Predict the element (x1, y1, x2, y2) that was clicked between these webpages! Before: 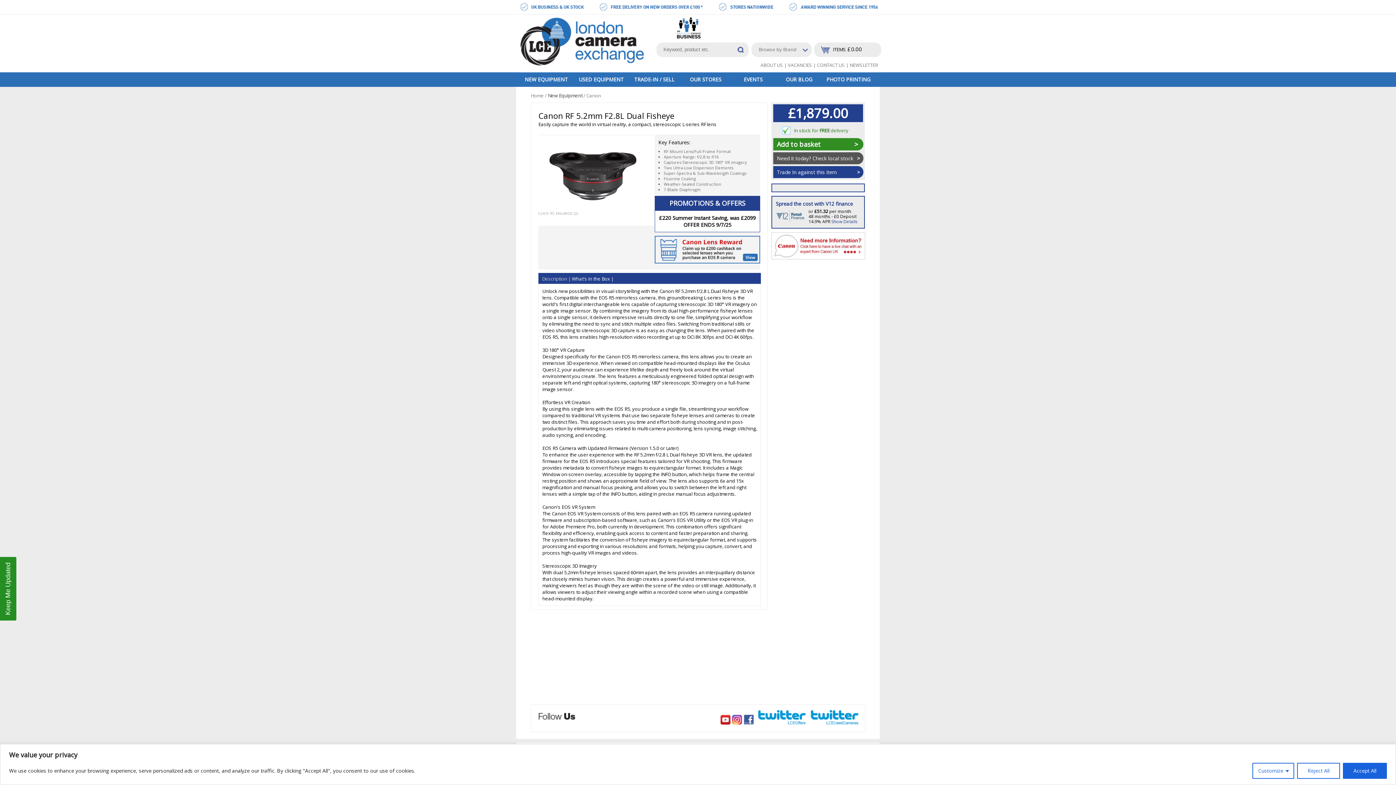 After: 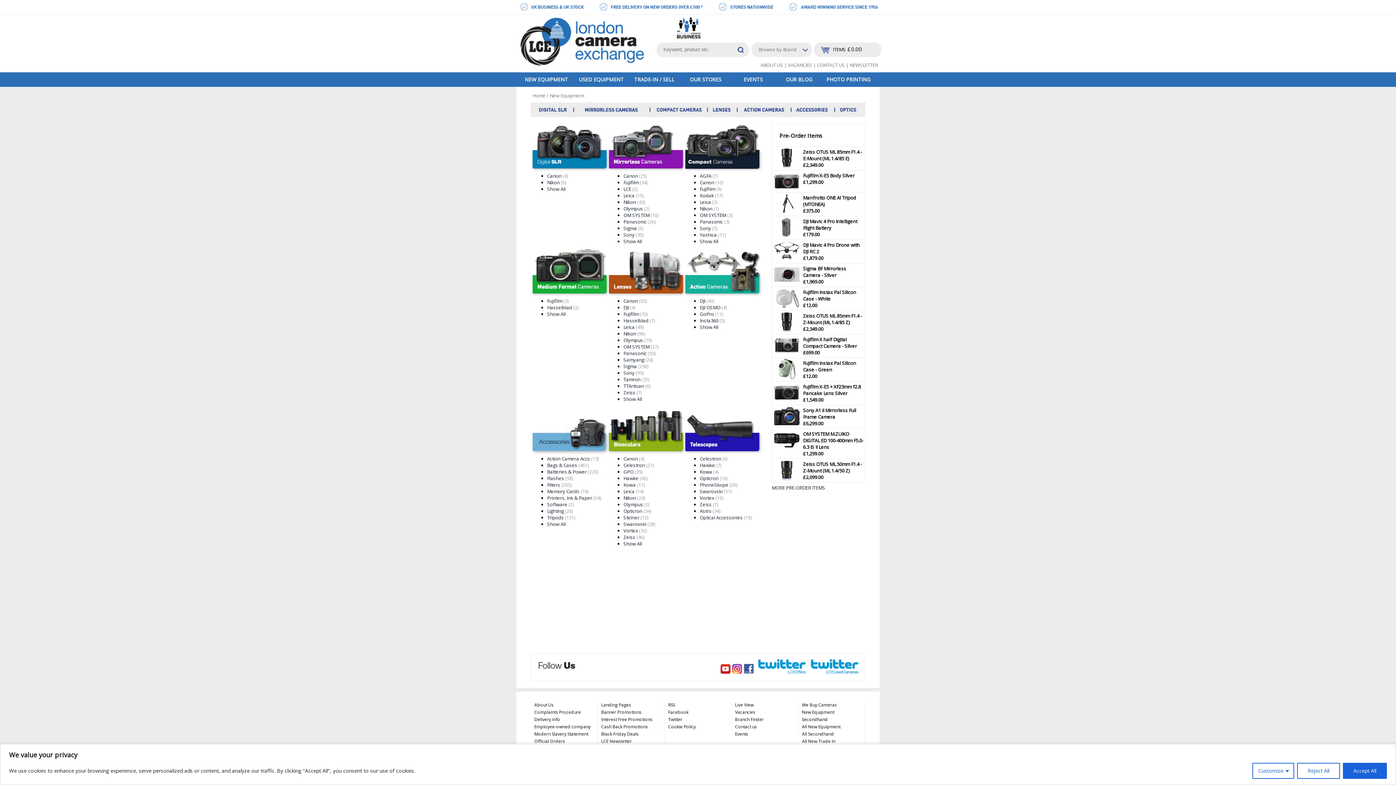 Action: label: NEW EQUIPMENT bbox: (524, 76, 568, 82)